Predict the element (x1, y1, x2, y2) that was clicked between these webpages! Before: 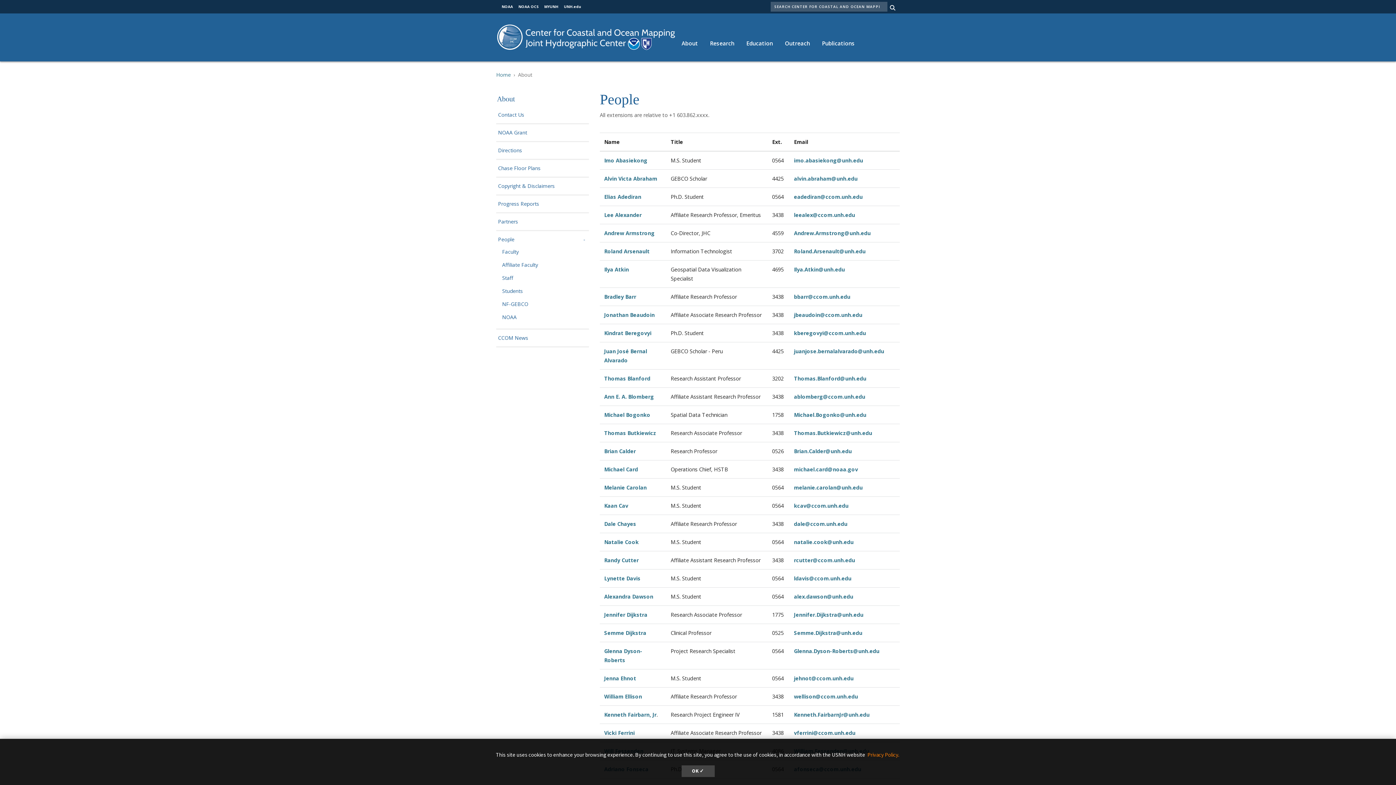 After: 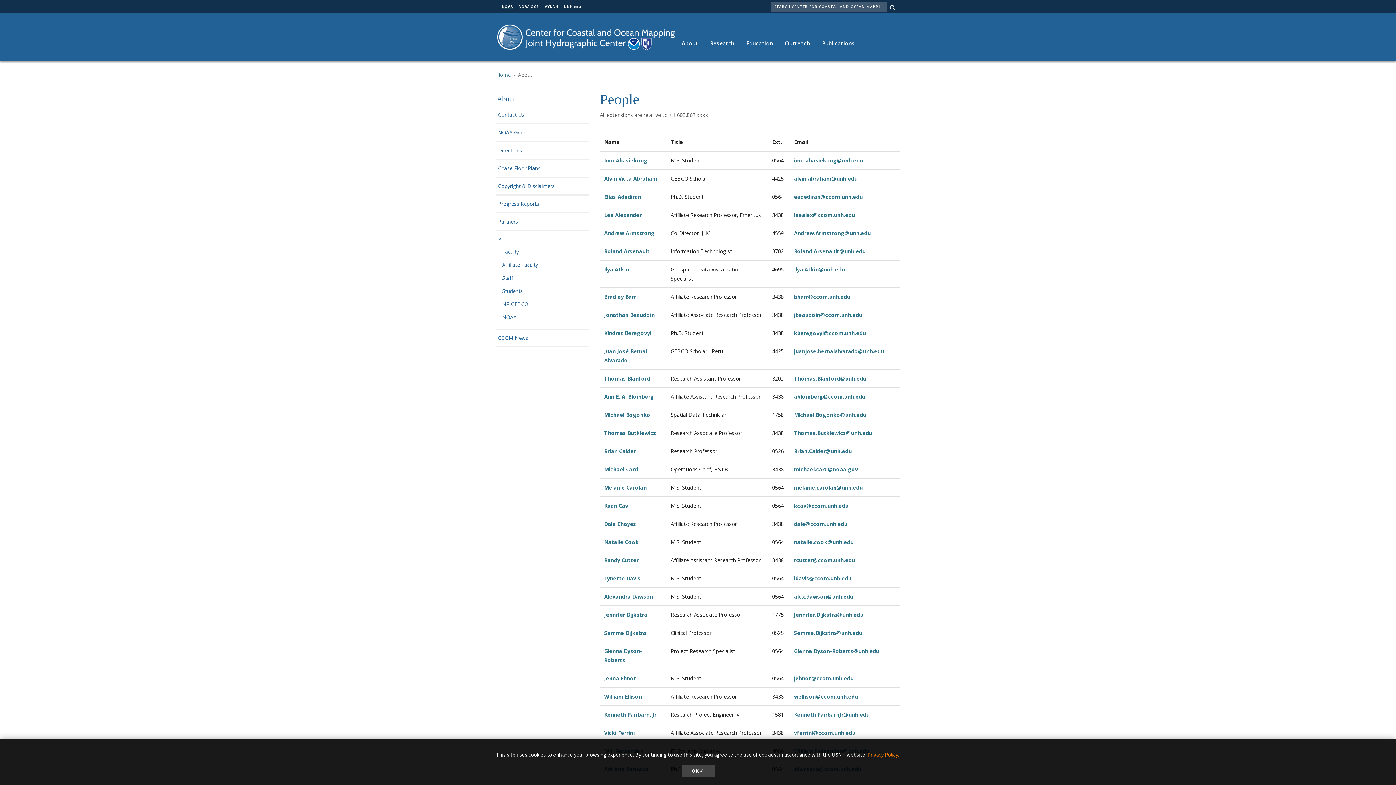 Action: label: NOAA bbox: (501, 4, 513, 9)